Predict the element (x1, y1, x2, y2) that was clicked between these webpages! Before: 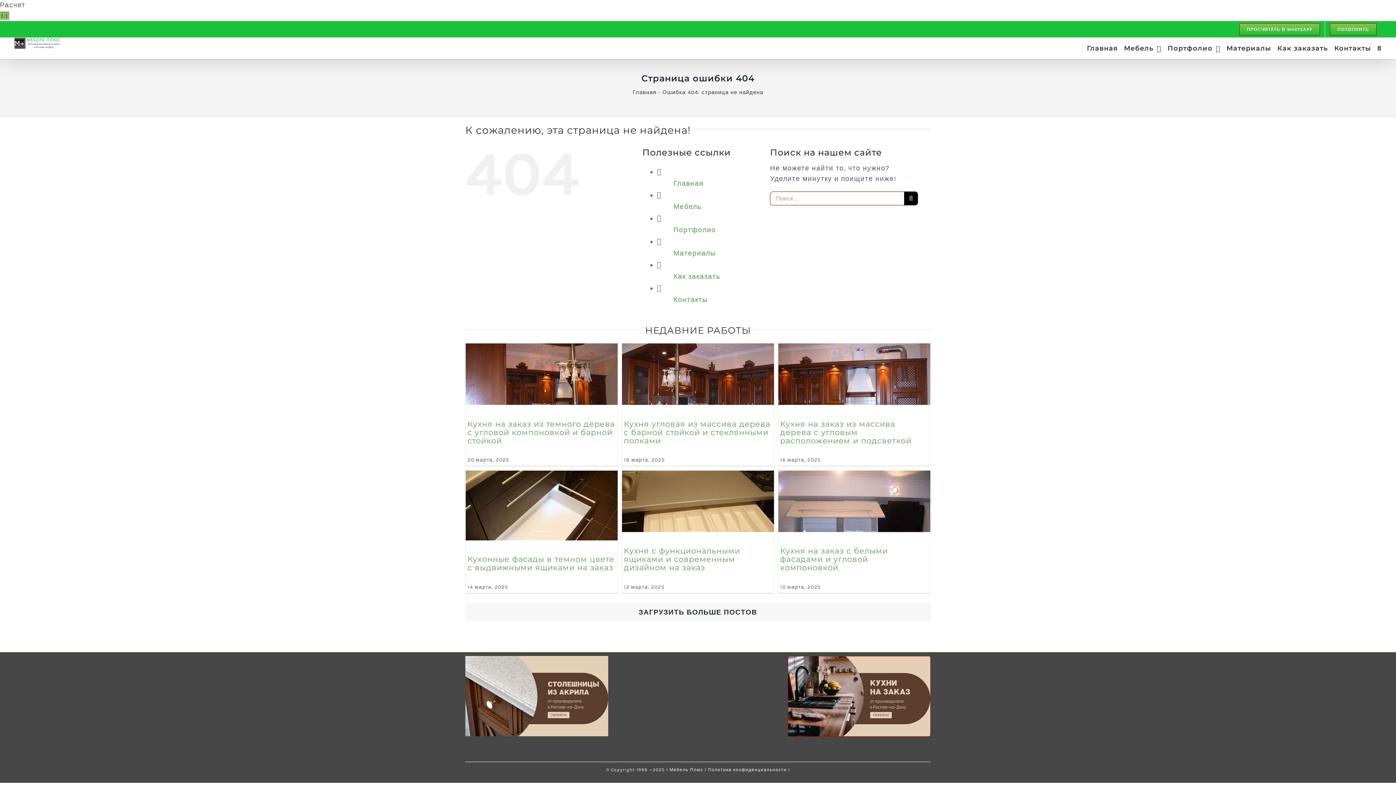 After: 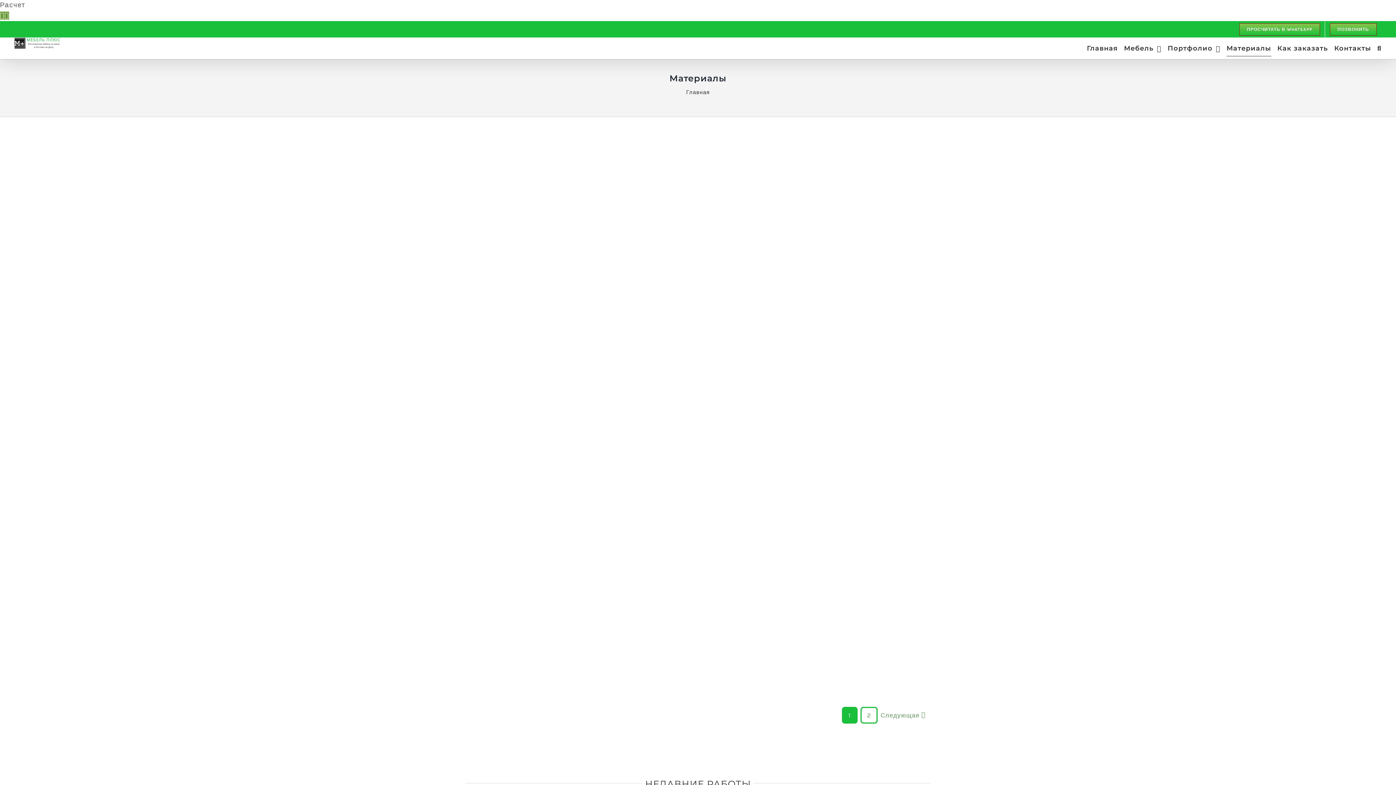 Action: label: Материалы bbox: (1226, 37, 1271, 58)